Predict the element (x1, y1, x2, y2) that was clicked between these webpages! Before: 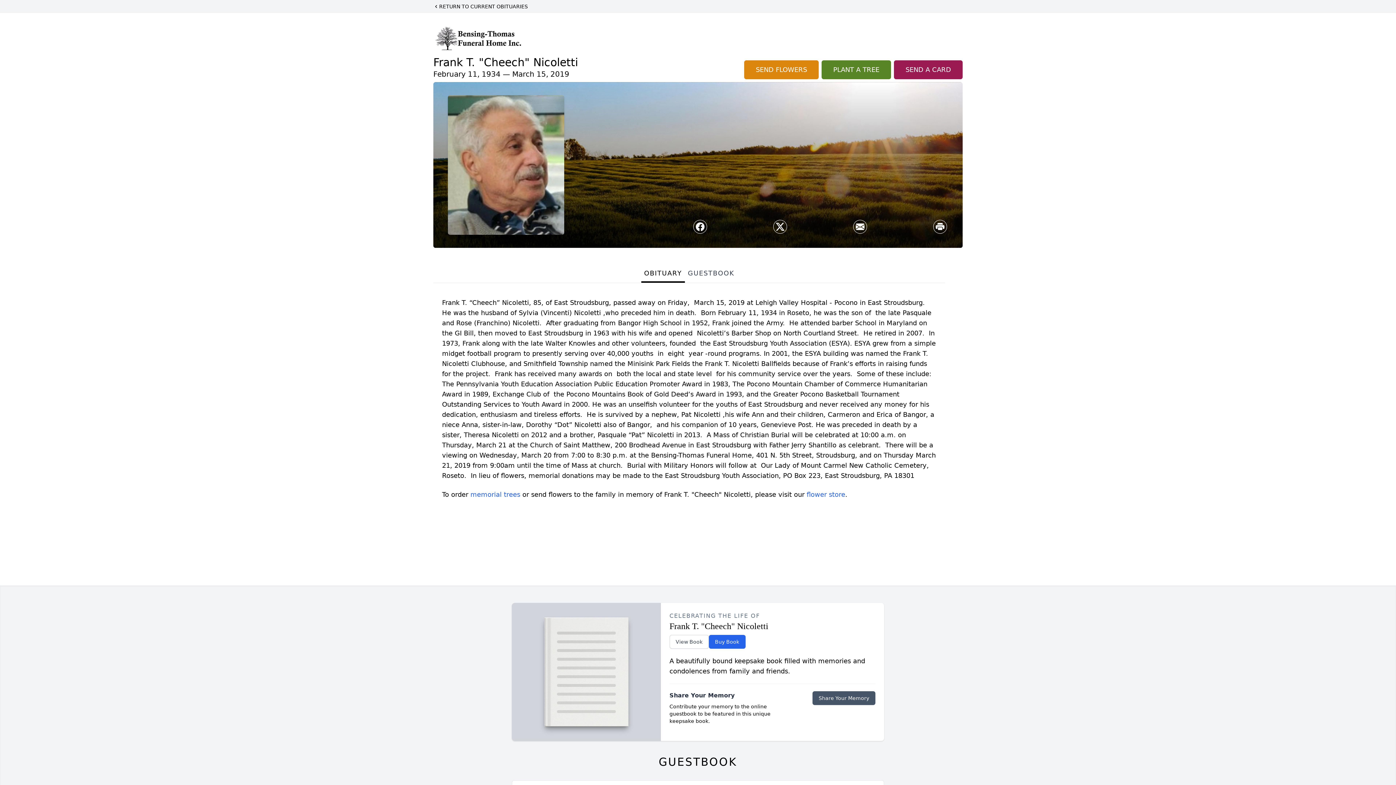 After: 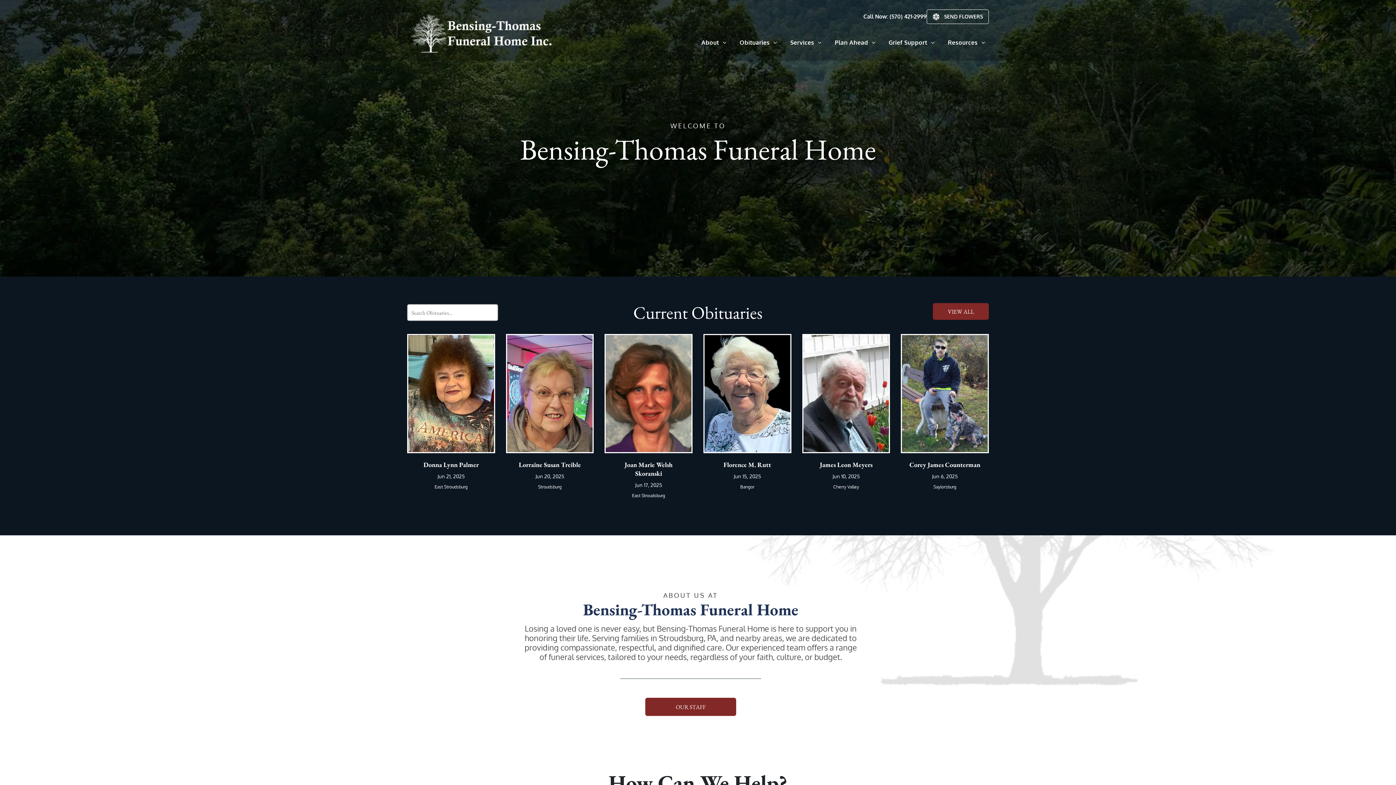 Action: bbox: (433, 24, 521, 51)